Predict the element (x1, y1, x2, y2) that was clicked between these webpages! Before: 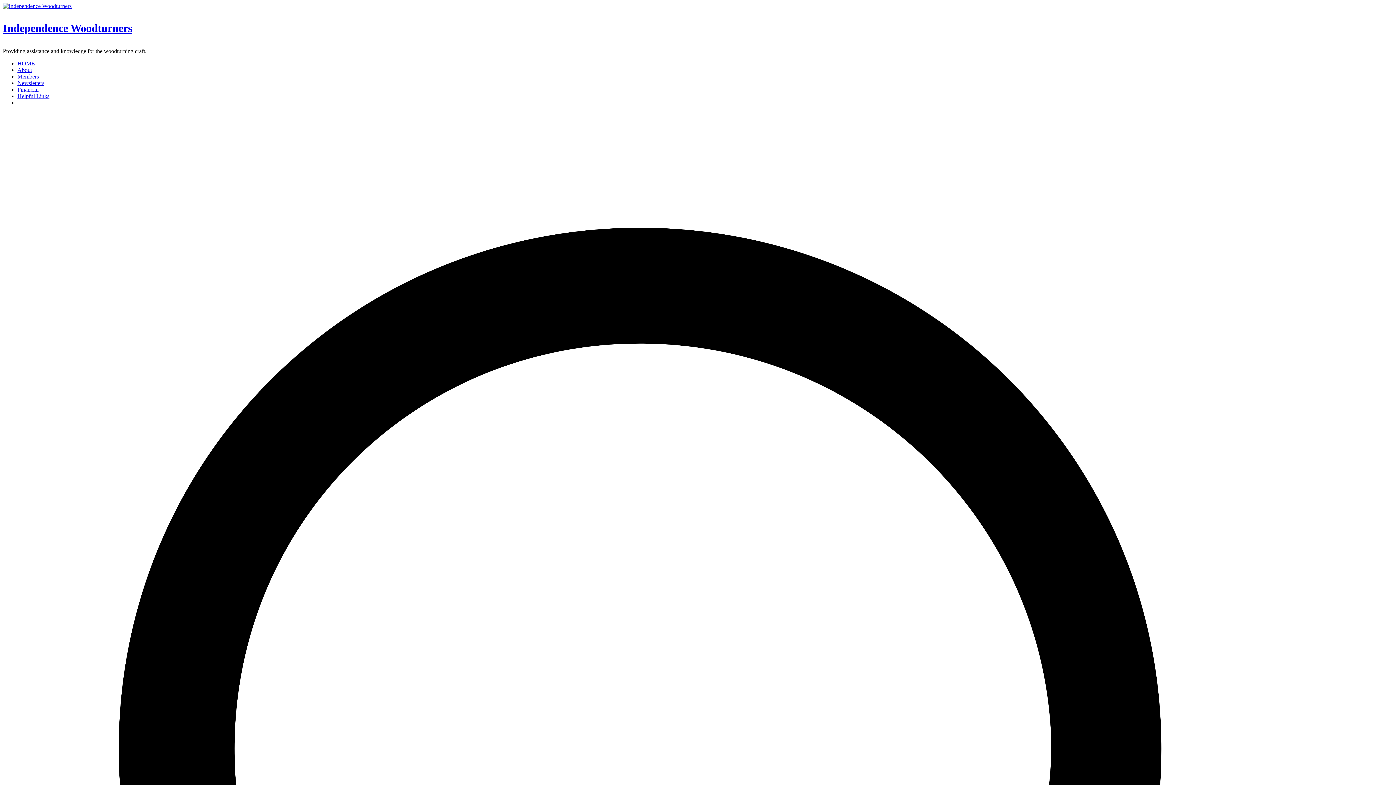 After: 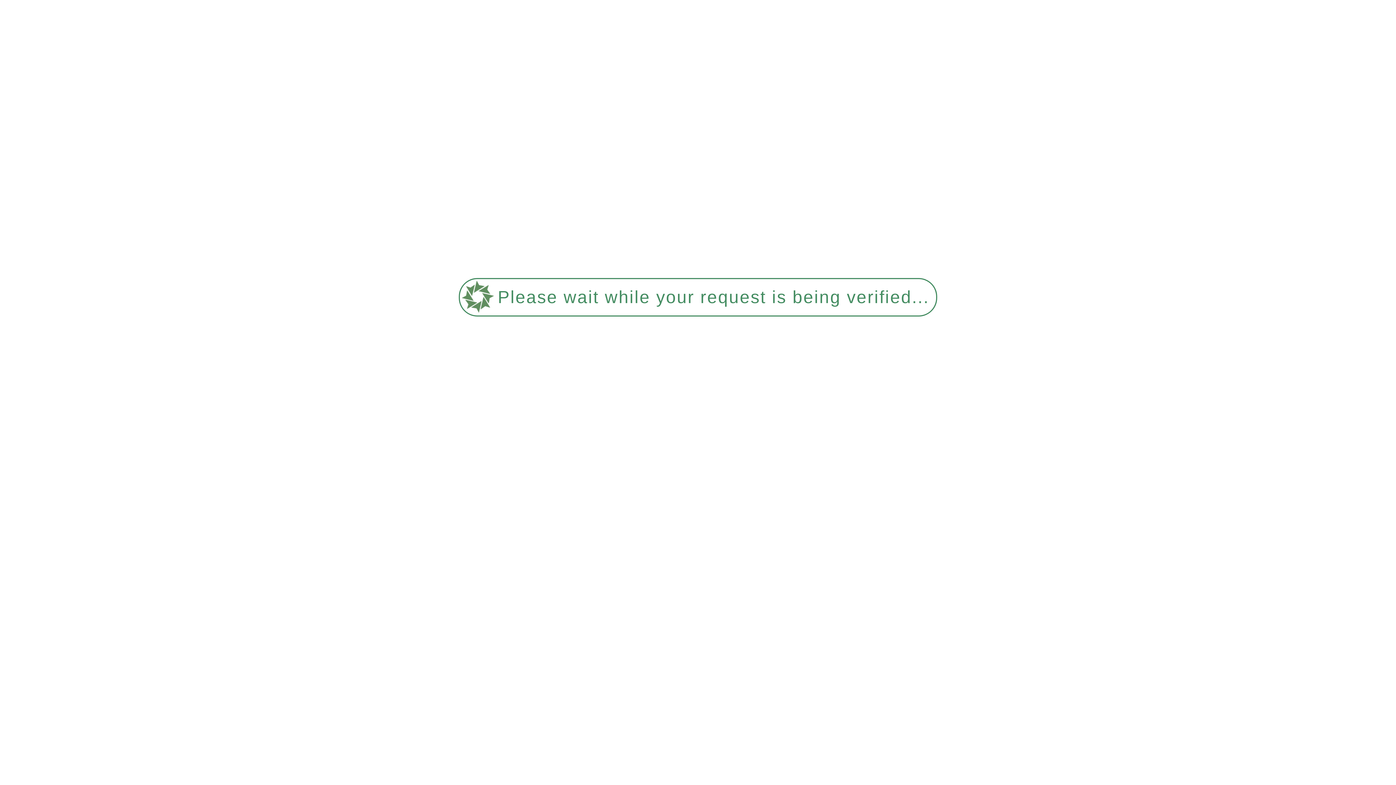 Action: label: Newsletters bbox: (17, 79, 44, 86)